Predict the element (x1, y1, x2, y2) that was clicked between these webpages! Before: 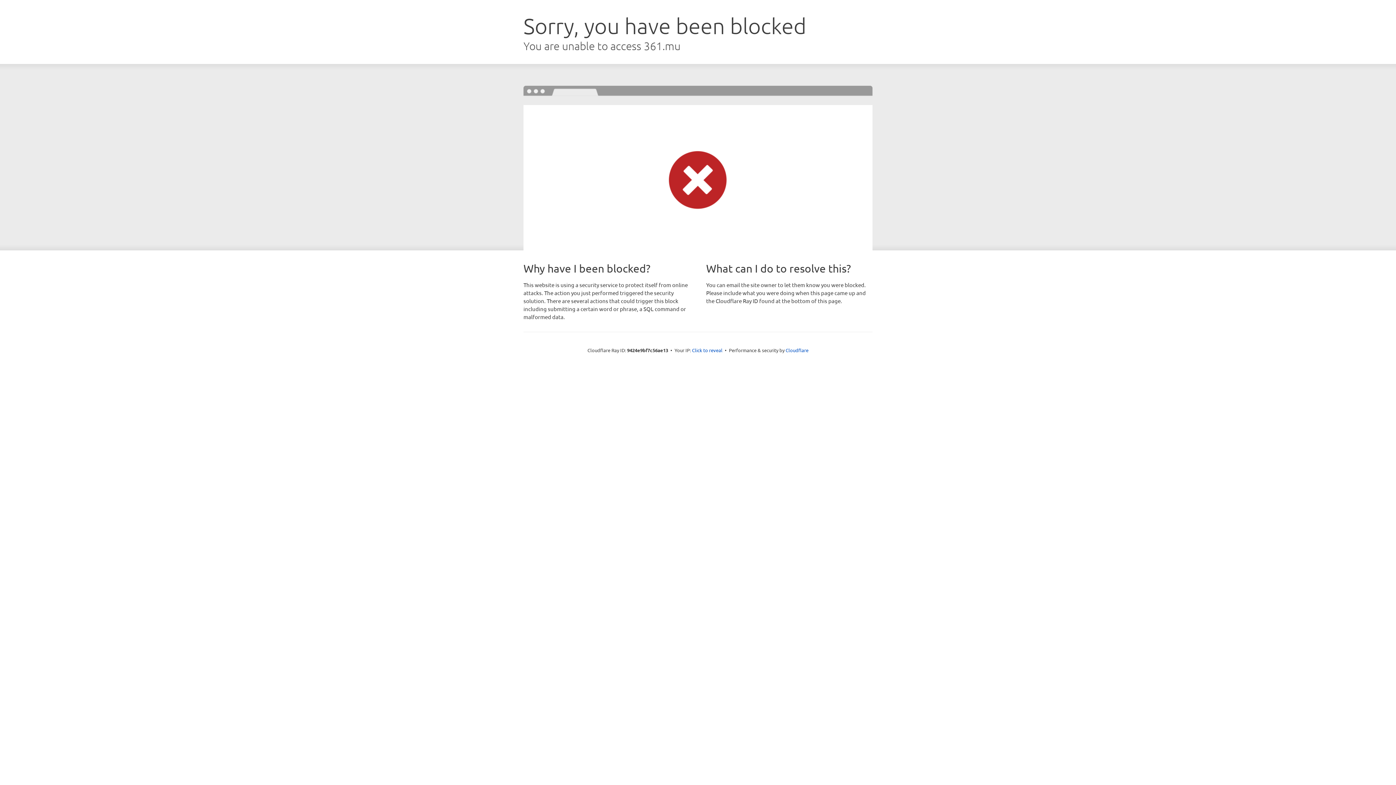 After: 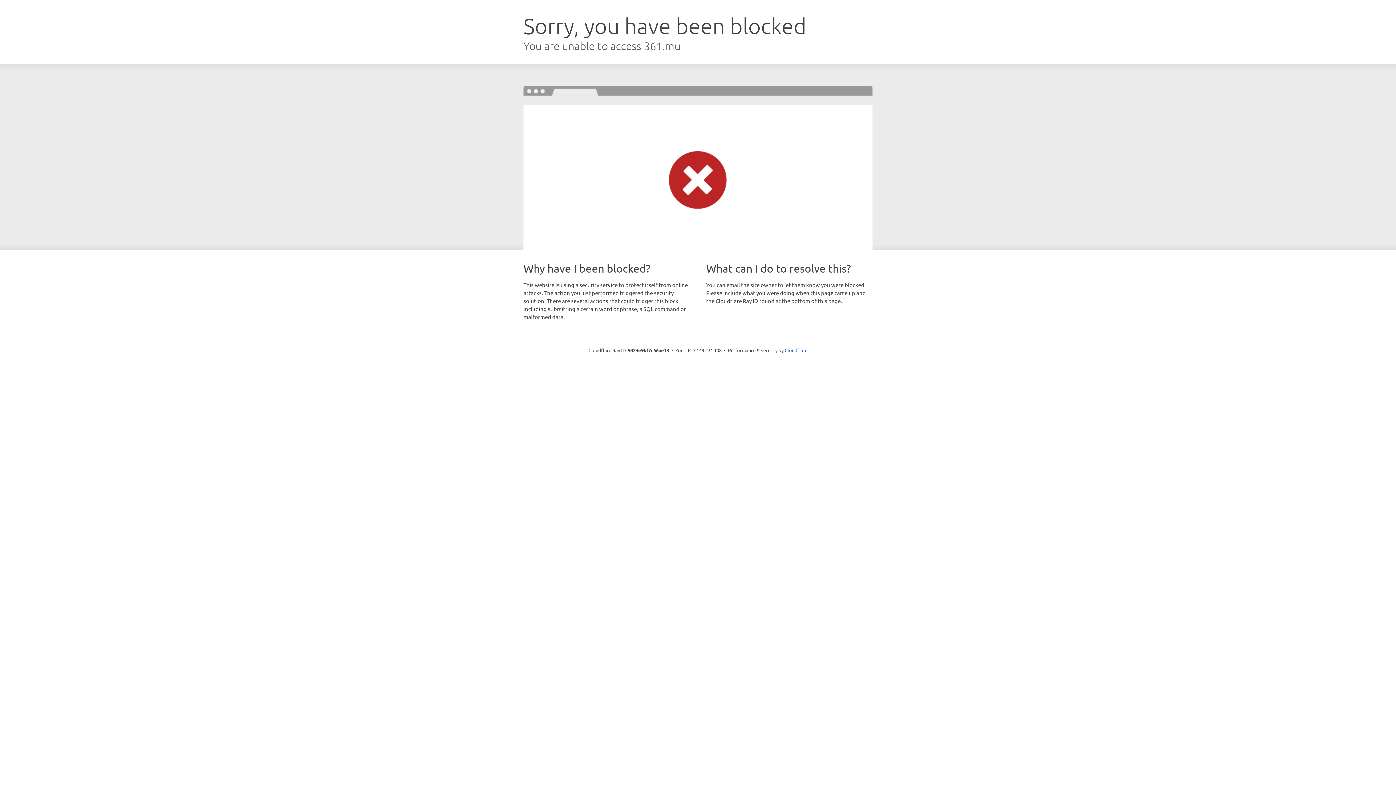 Action: label: Click to reveal bbox: (692, 346, 722, 353)